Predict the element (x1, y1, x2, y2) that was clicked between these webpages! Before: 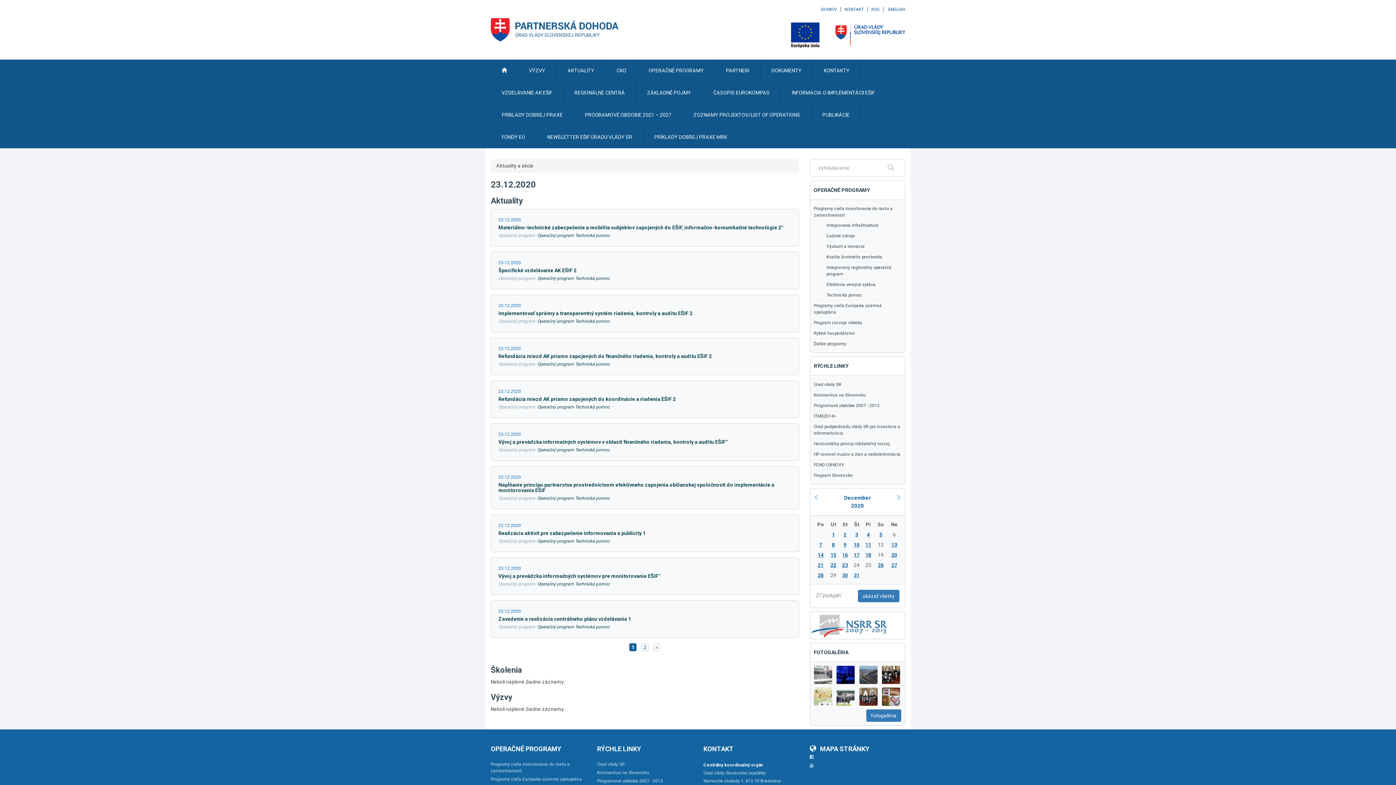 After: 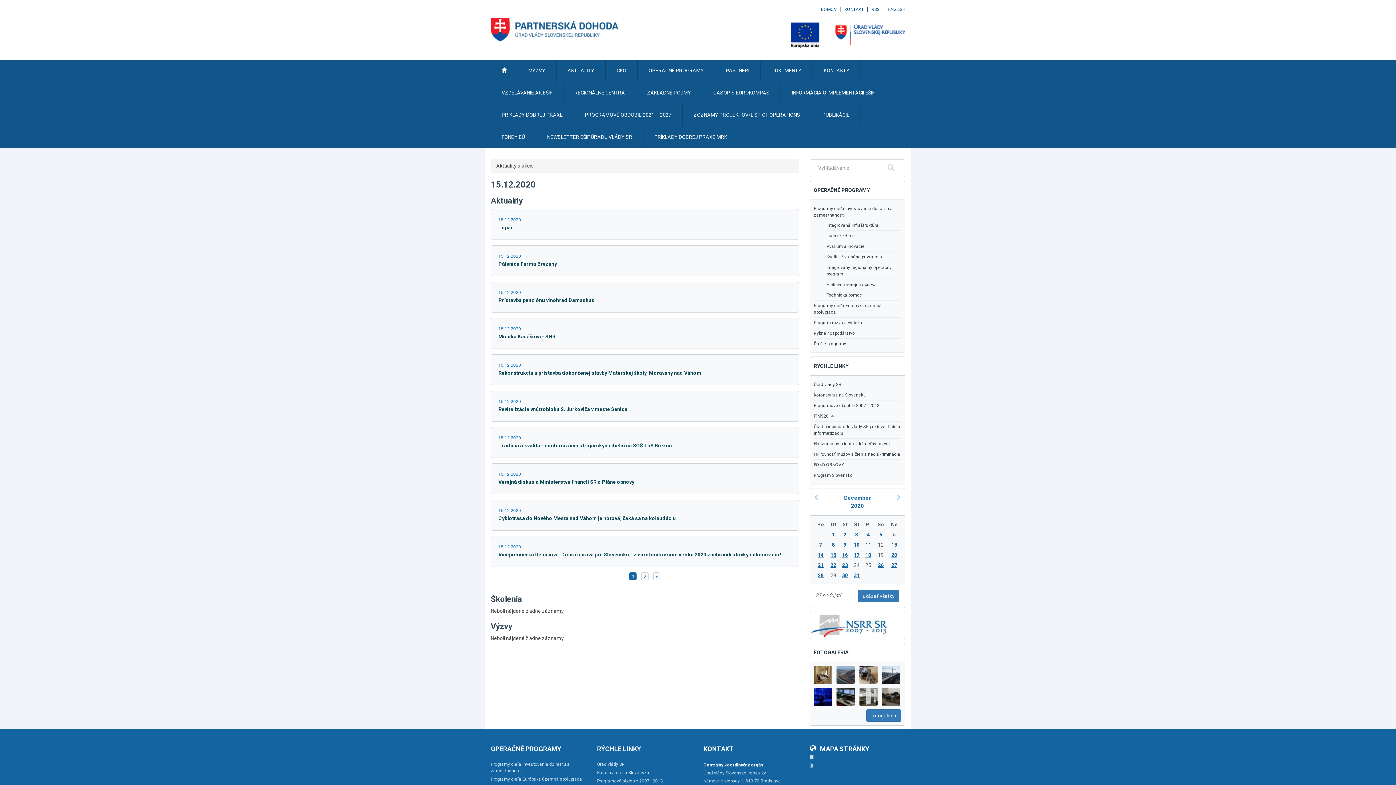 Action: label: 15 bbox: (830, 552, 836, 558)